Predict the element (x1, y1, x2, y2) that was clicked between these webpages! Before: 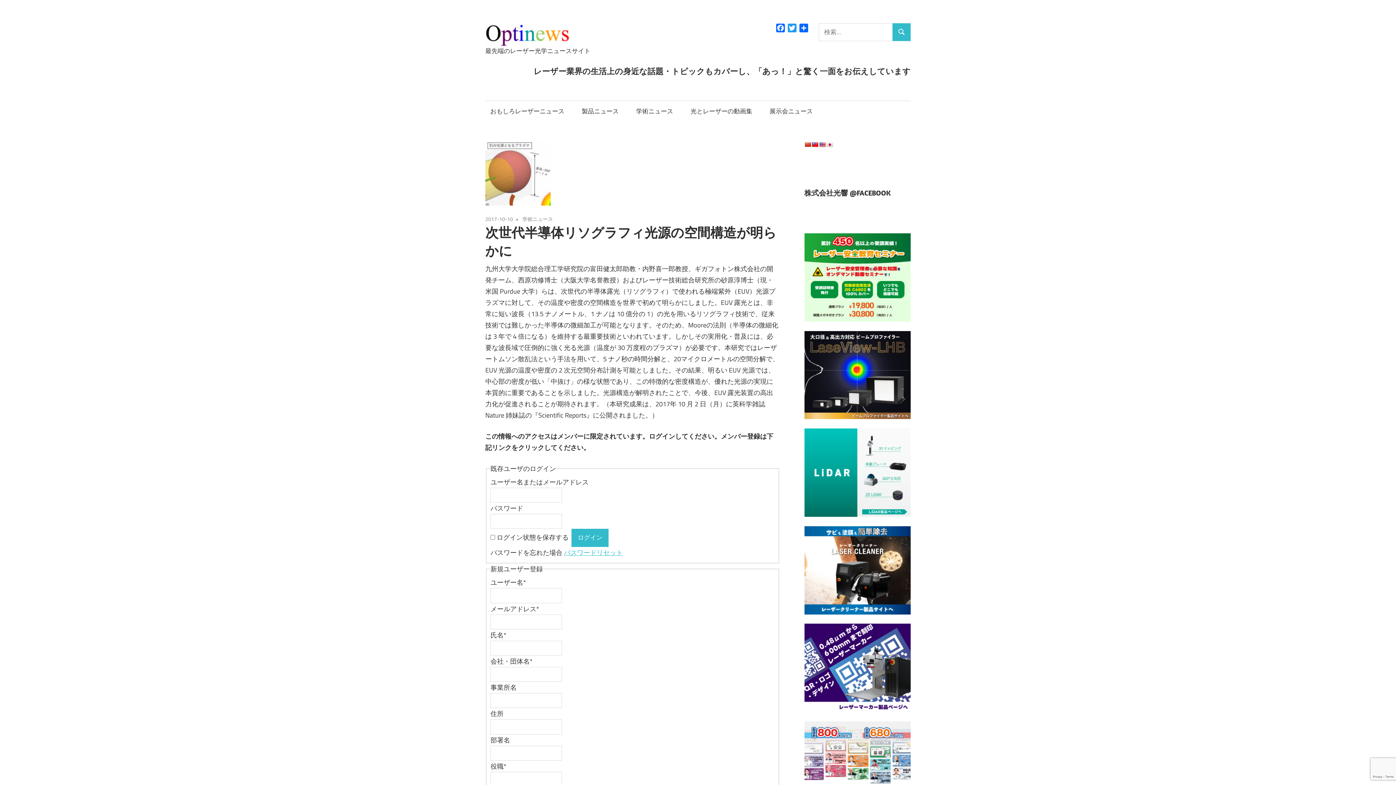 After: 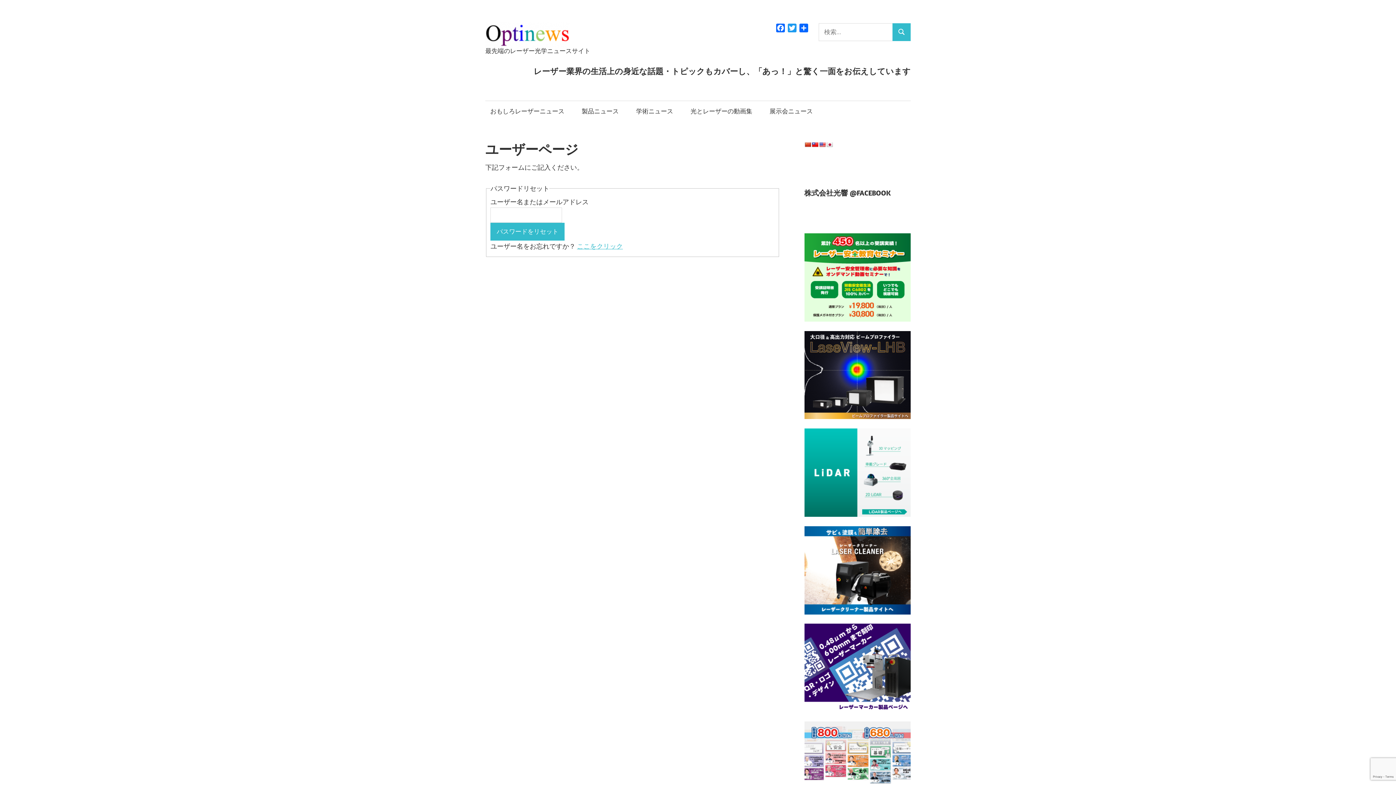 Action: label: パスワードリセット bbox: (564, 547, 623, 557)